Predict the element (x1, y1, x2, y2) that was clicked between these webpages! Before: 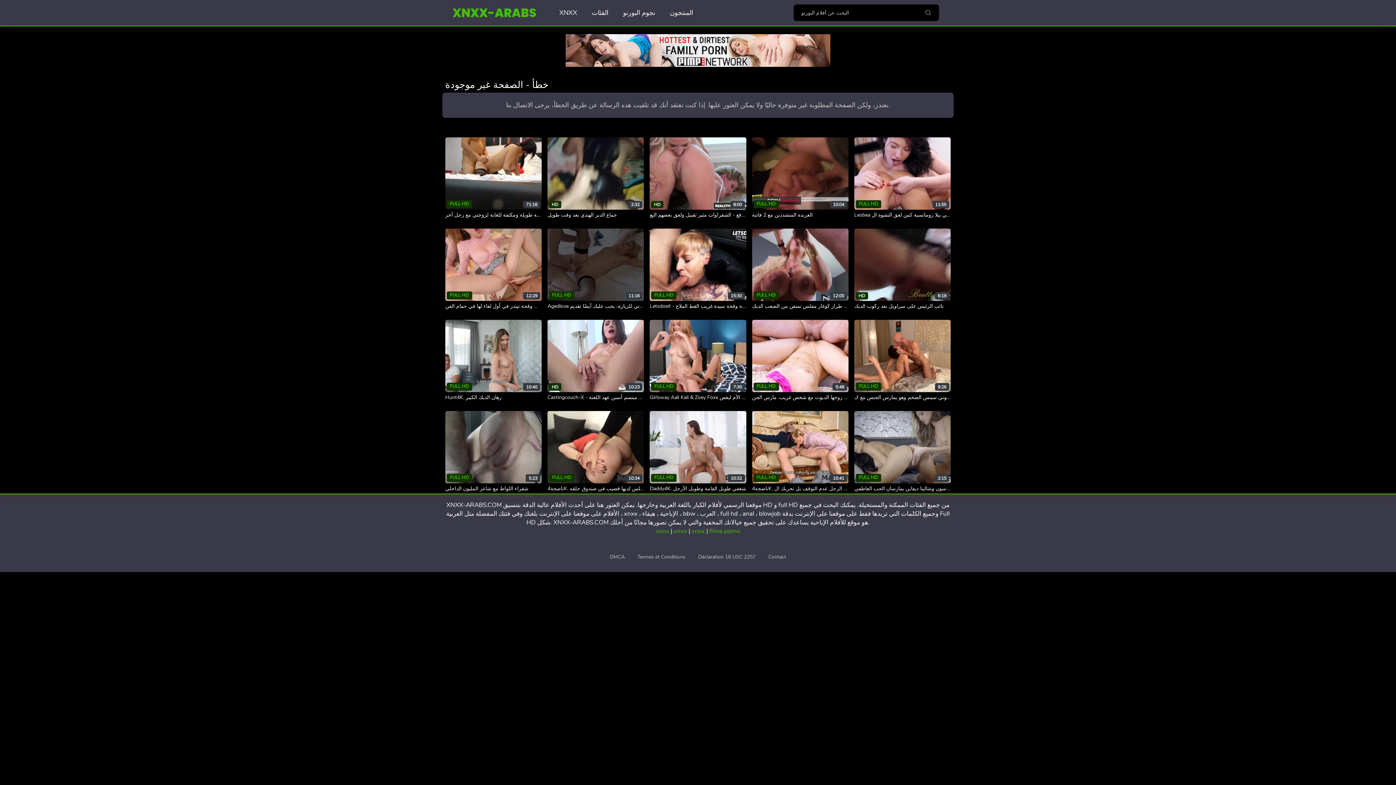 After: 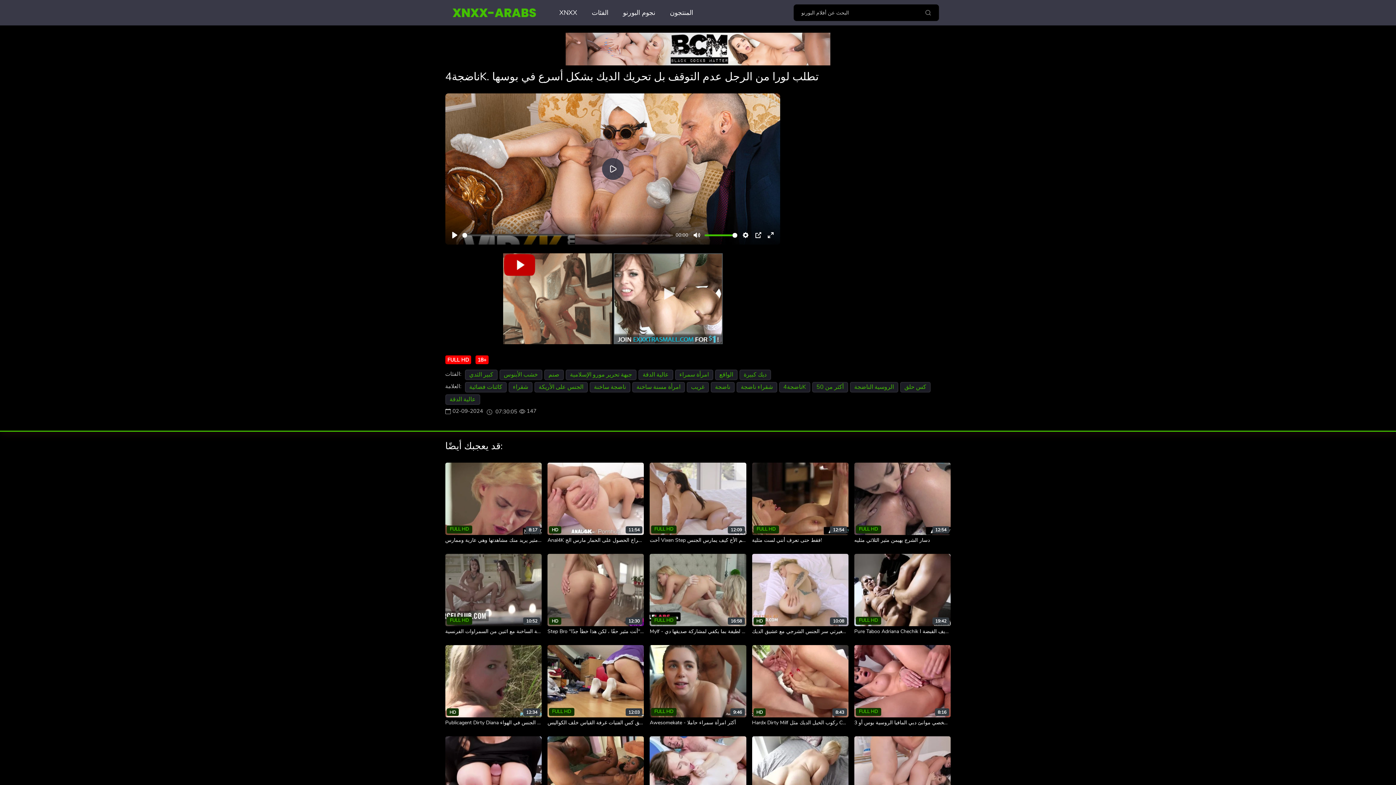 Action: bbox: (752, 485, 877, 492) label: ناضجة4K. تطلب لورا من الرجل عدم التوقف بل تحريك ال...